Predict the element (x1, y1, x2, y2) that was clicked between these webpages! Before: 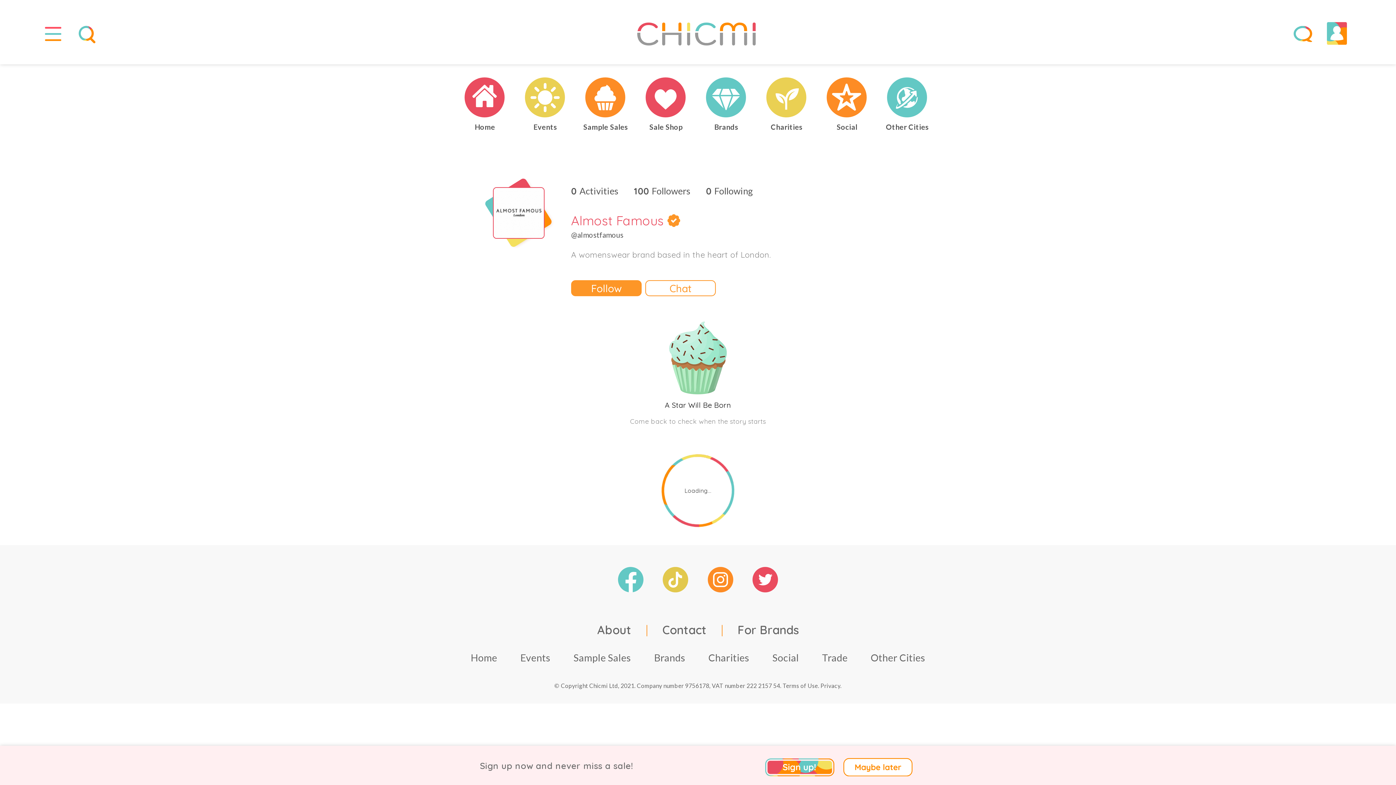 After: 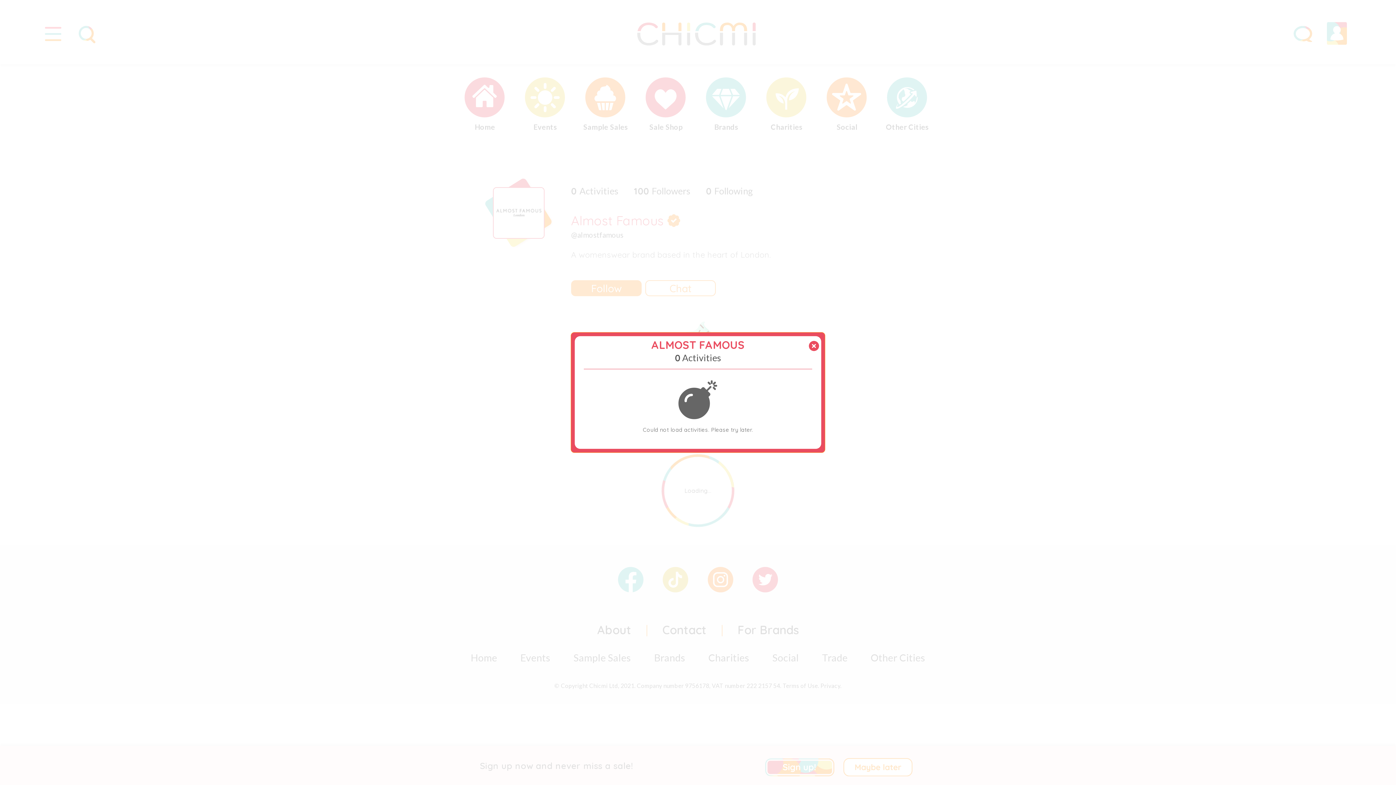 Action: label: 0 Activities bbox: (571, 184, 618, 197)